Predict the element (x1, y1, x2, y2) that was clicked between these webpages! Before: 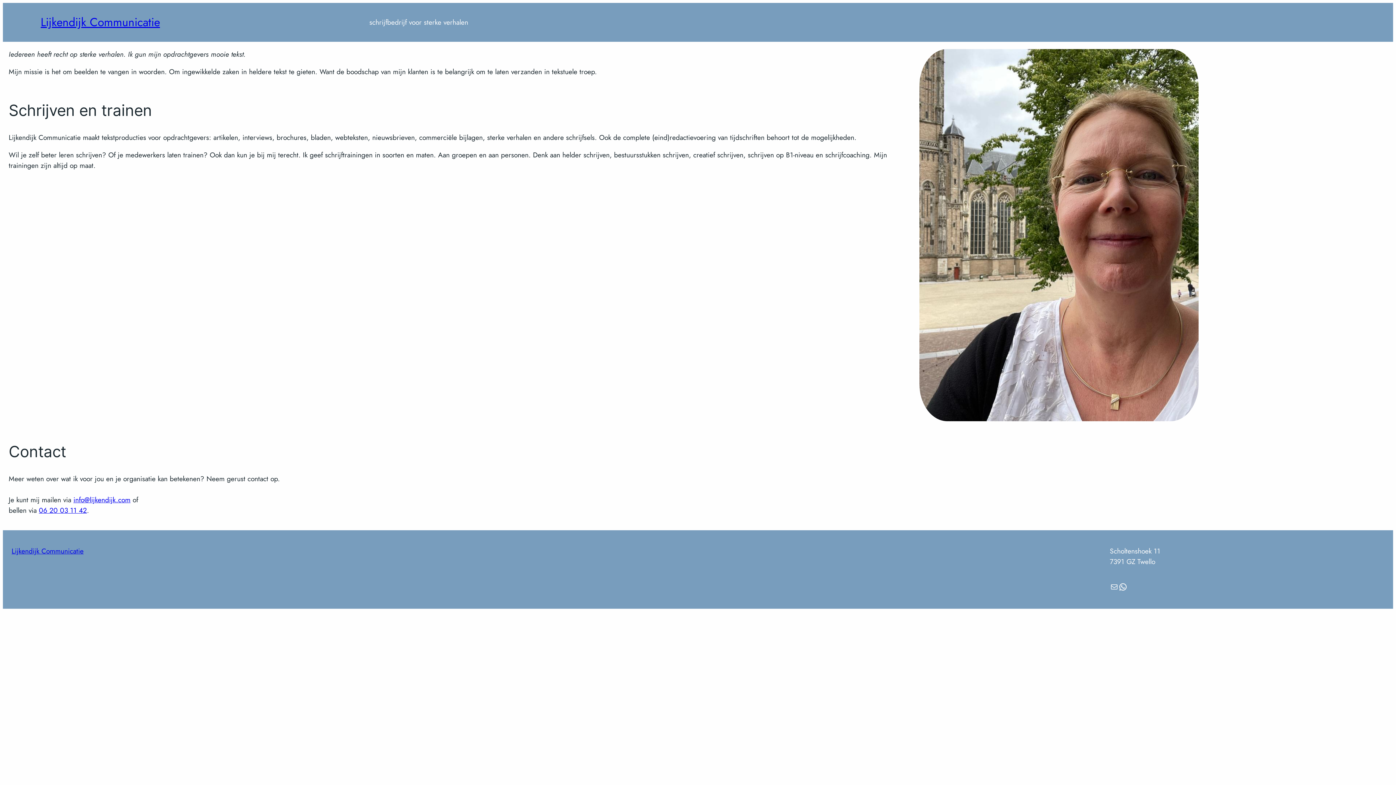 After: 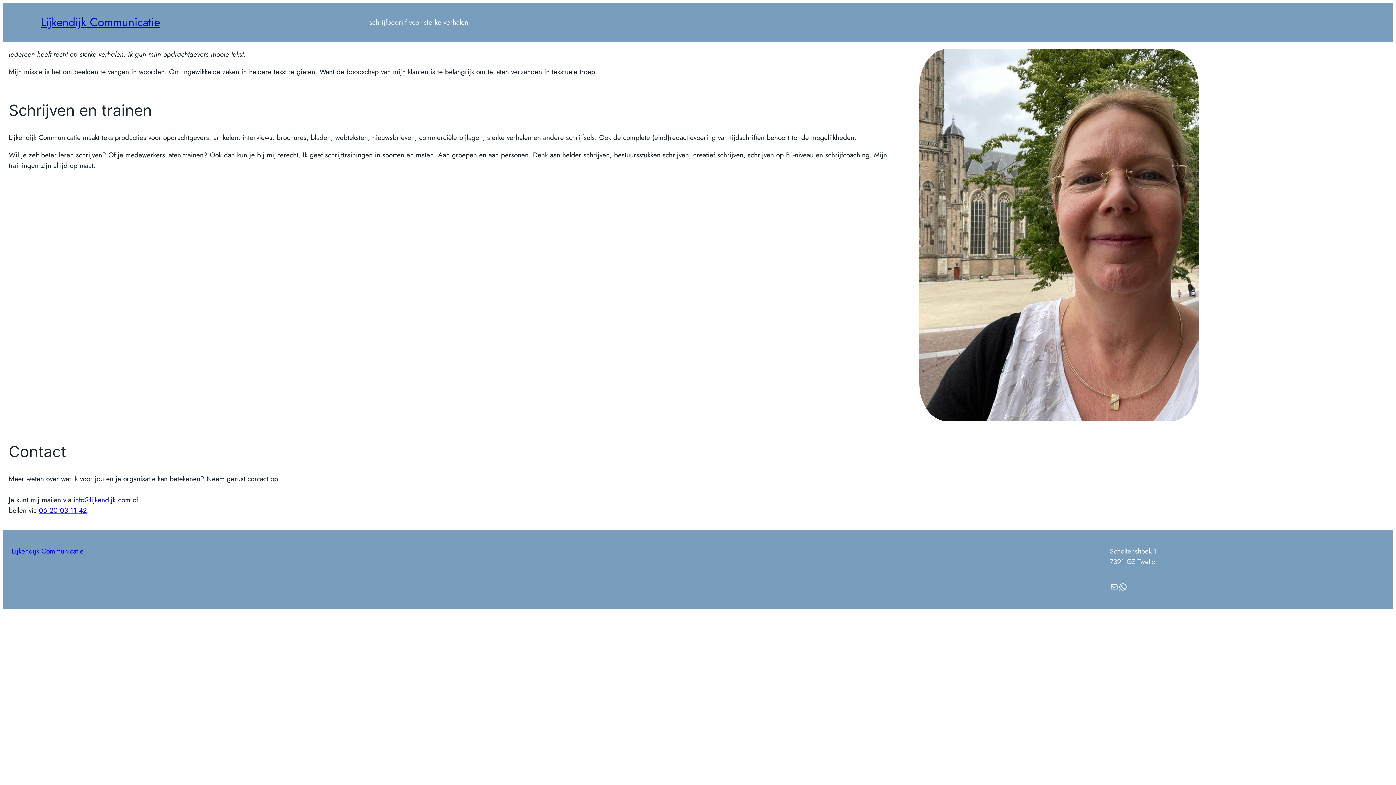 Action: label: info@lijkendijk.com bbox: (73, 494, 130, 505)